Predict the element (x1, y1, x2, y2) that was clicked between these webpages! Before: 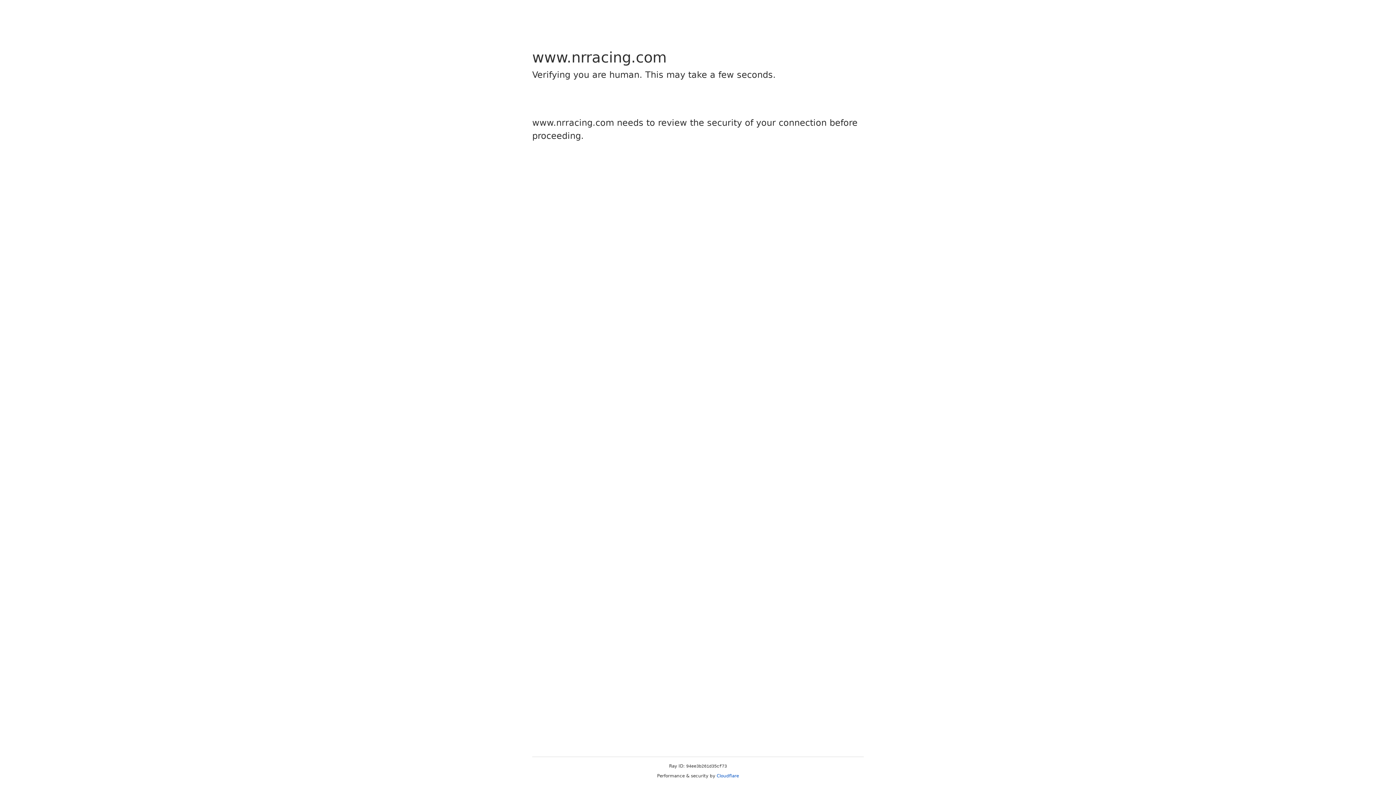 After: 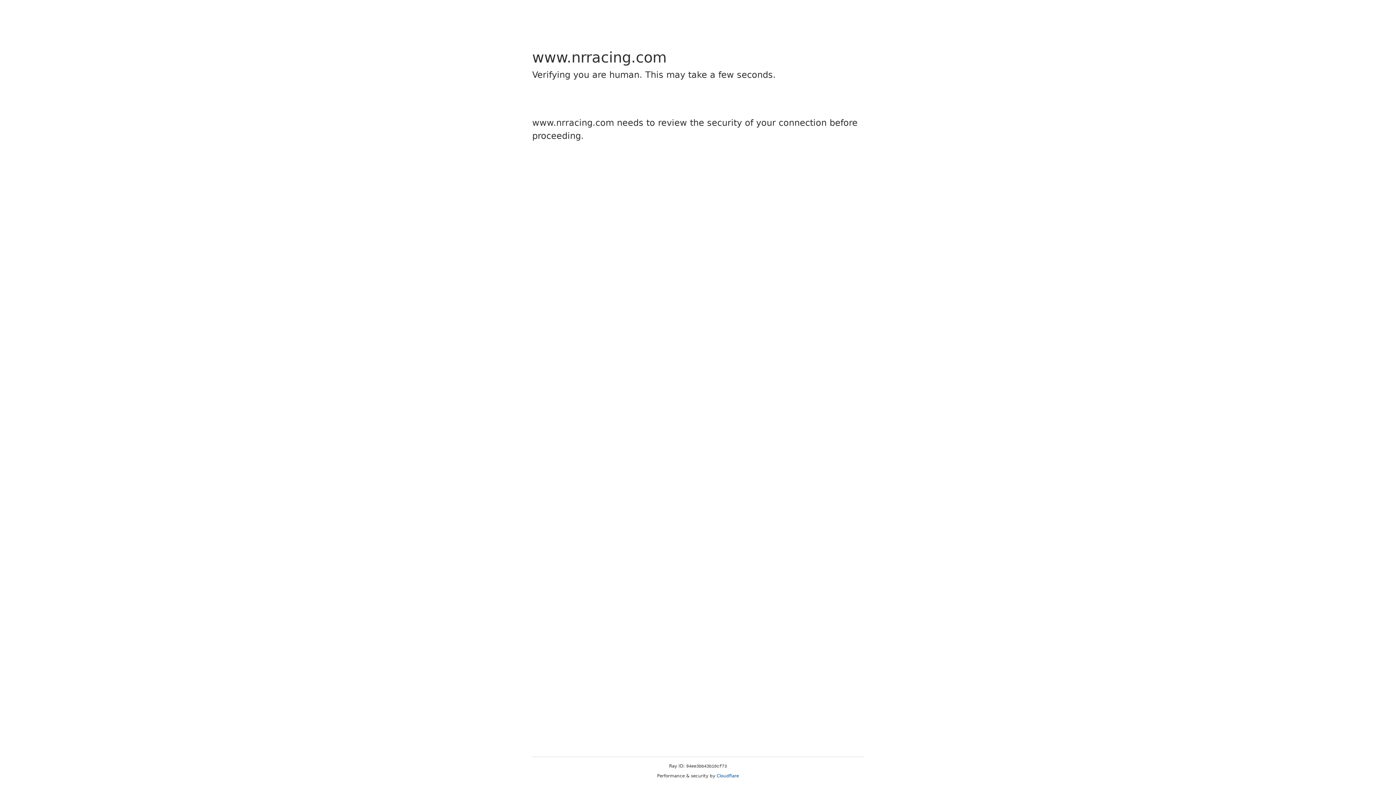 Action: label: Cloudflare bbox: (716, 773, 739, 778)